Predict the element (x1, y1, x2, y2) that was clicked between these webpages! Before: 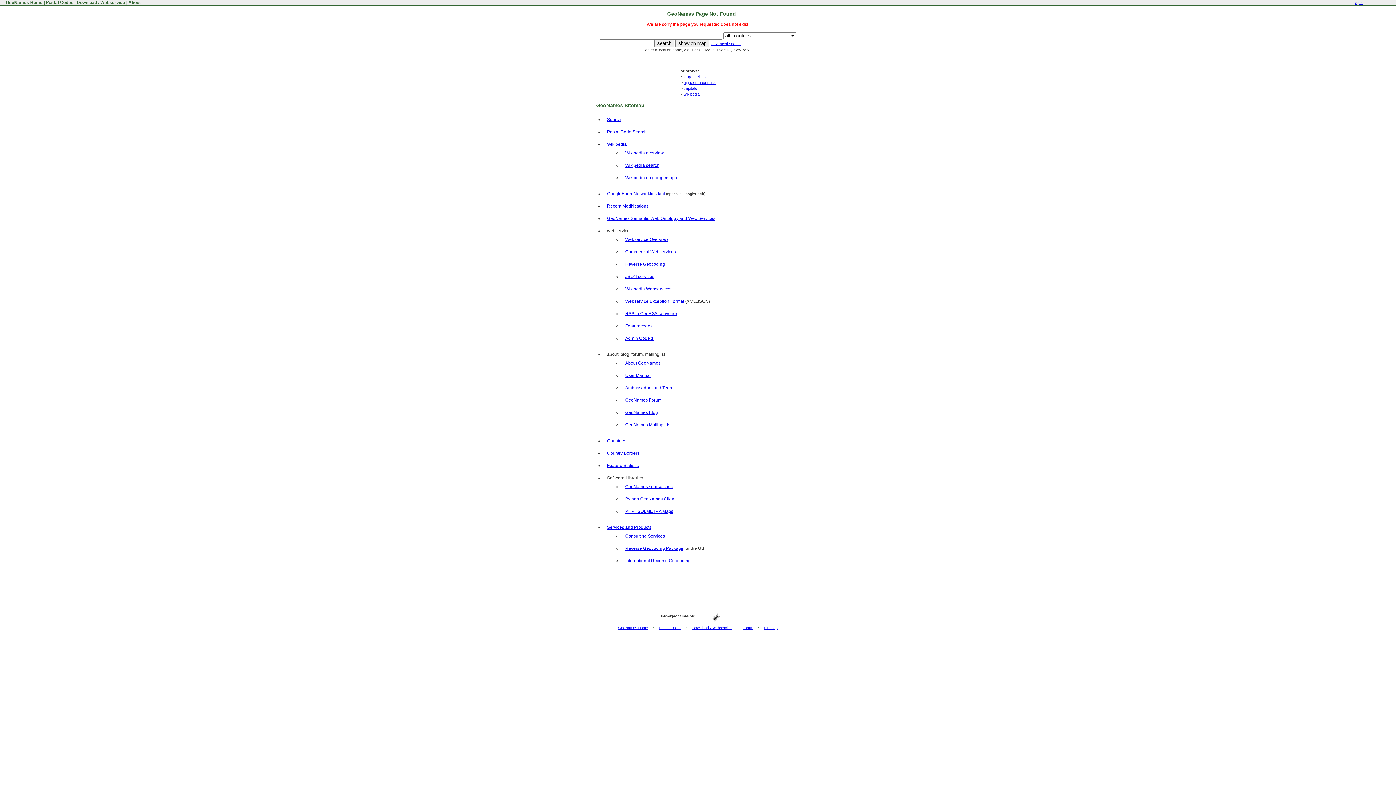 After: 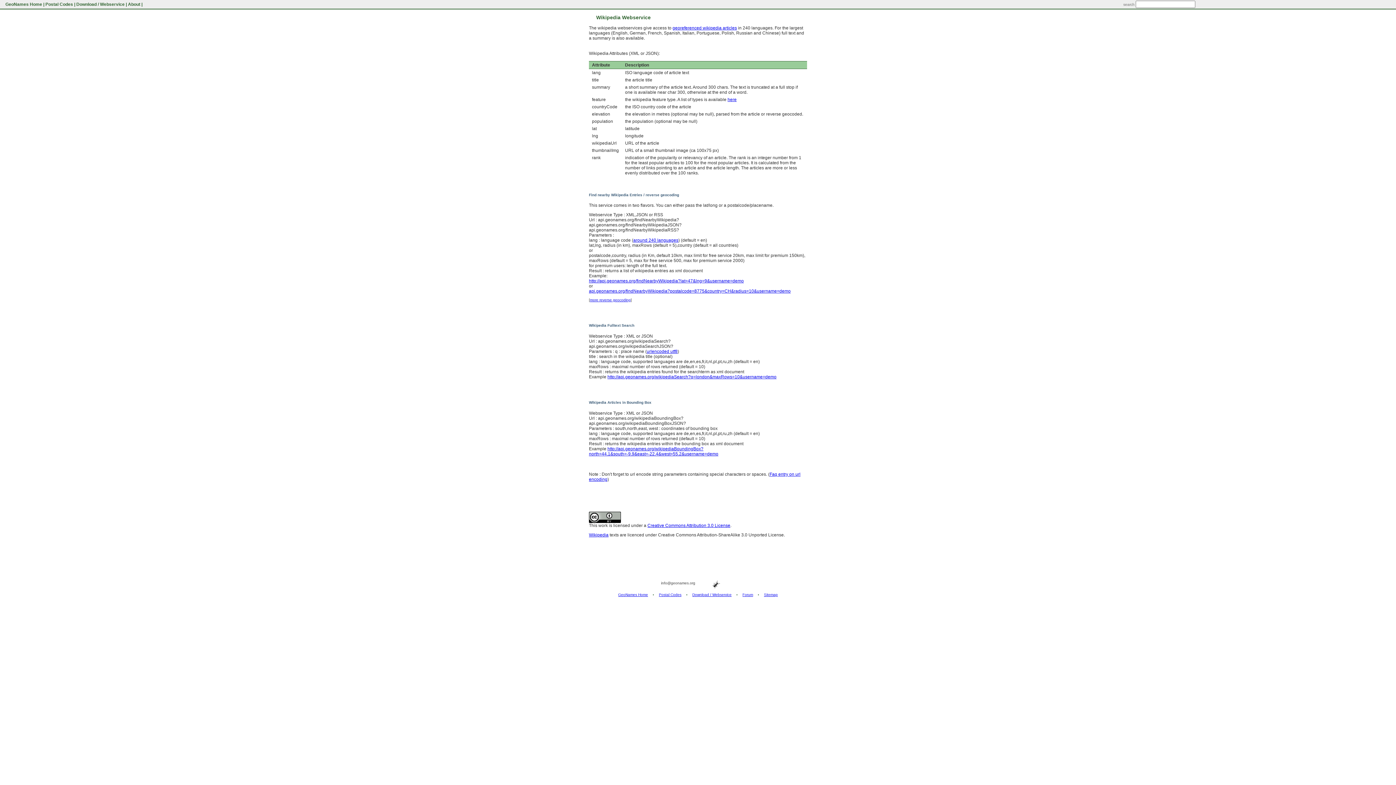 Action: label: Wikipedia Webservices bbox: (625, 286, 671, 291)